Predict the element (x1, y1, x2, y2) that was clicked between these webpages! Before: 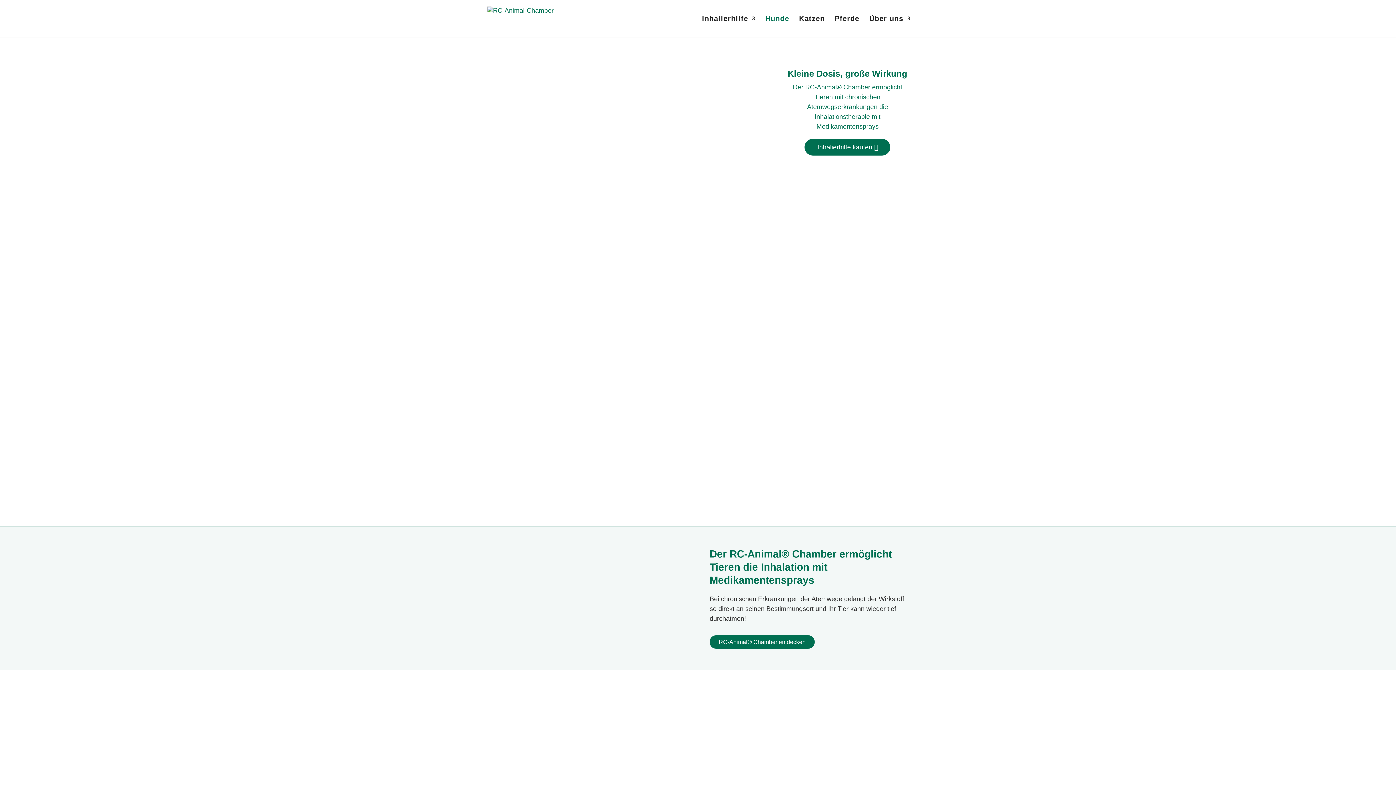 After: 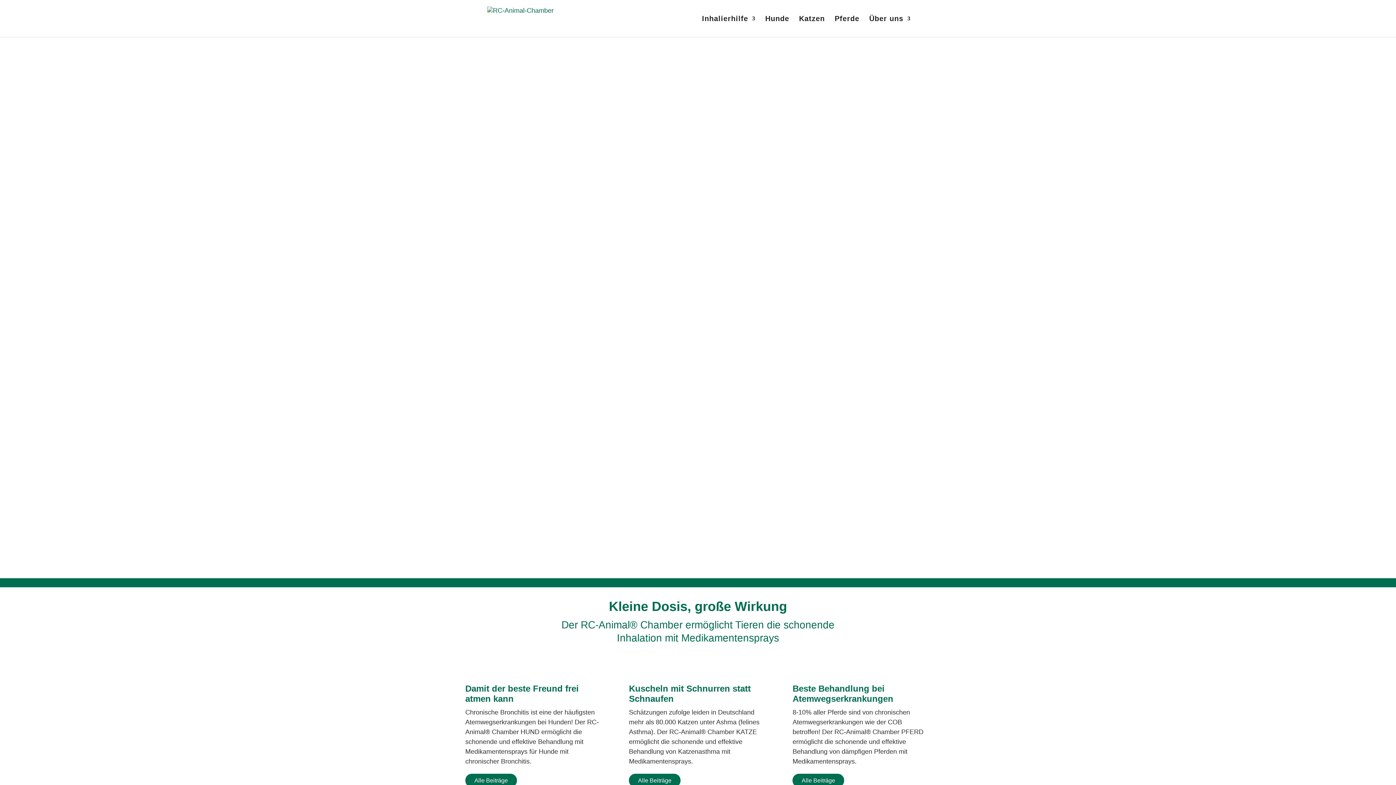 Action: bbox: (487, 14, 553, 21)